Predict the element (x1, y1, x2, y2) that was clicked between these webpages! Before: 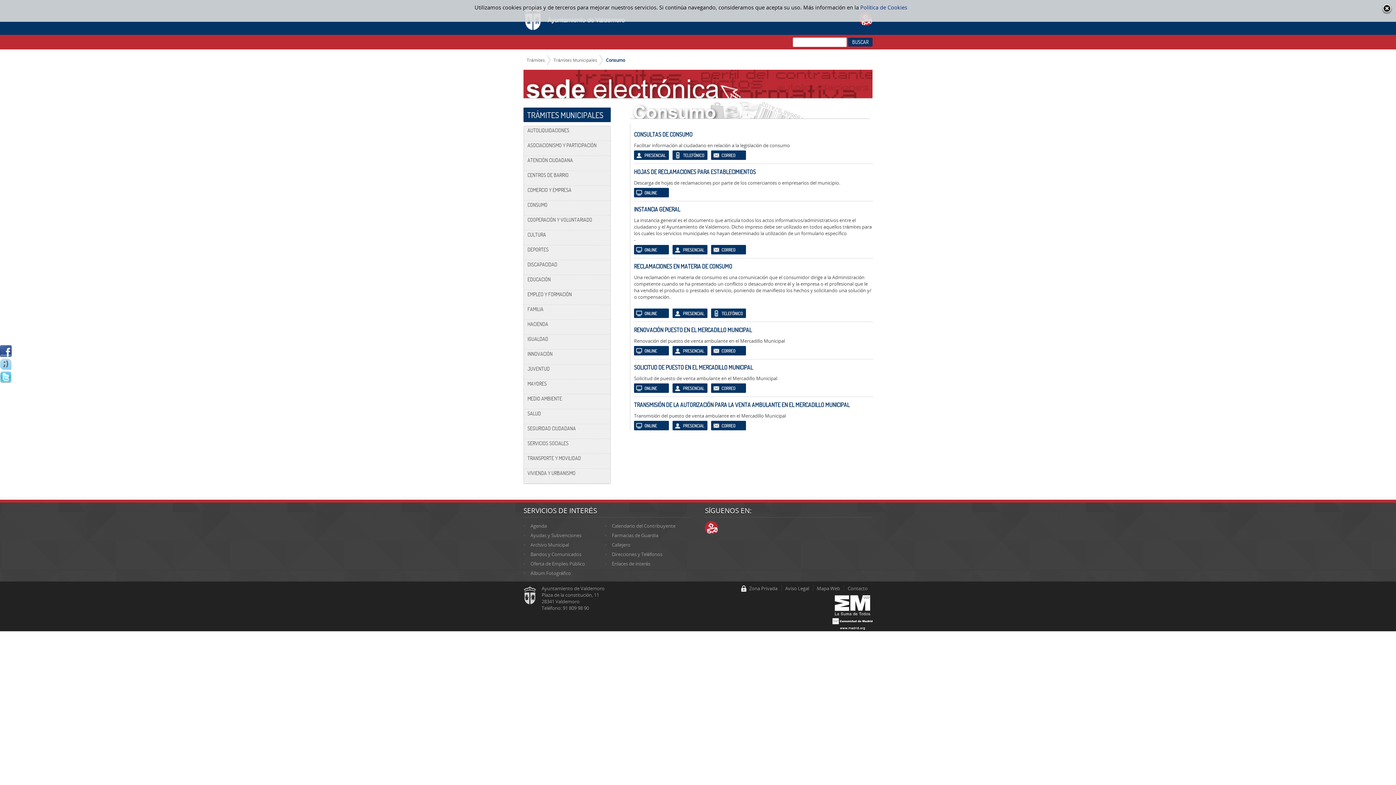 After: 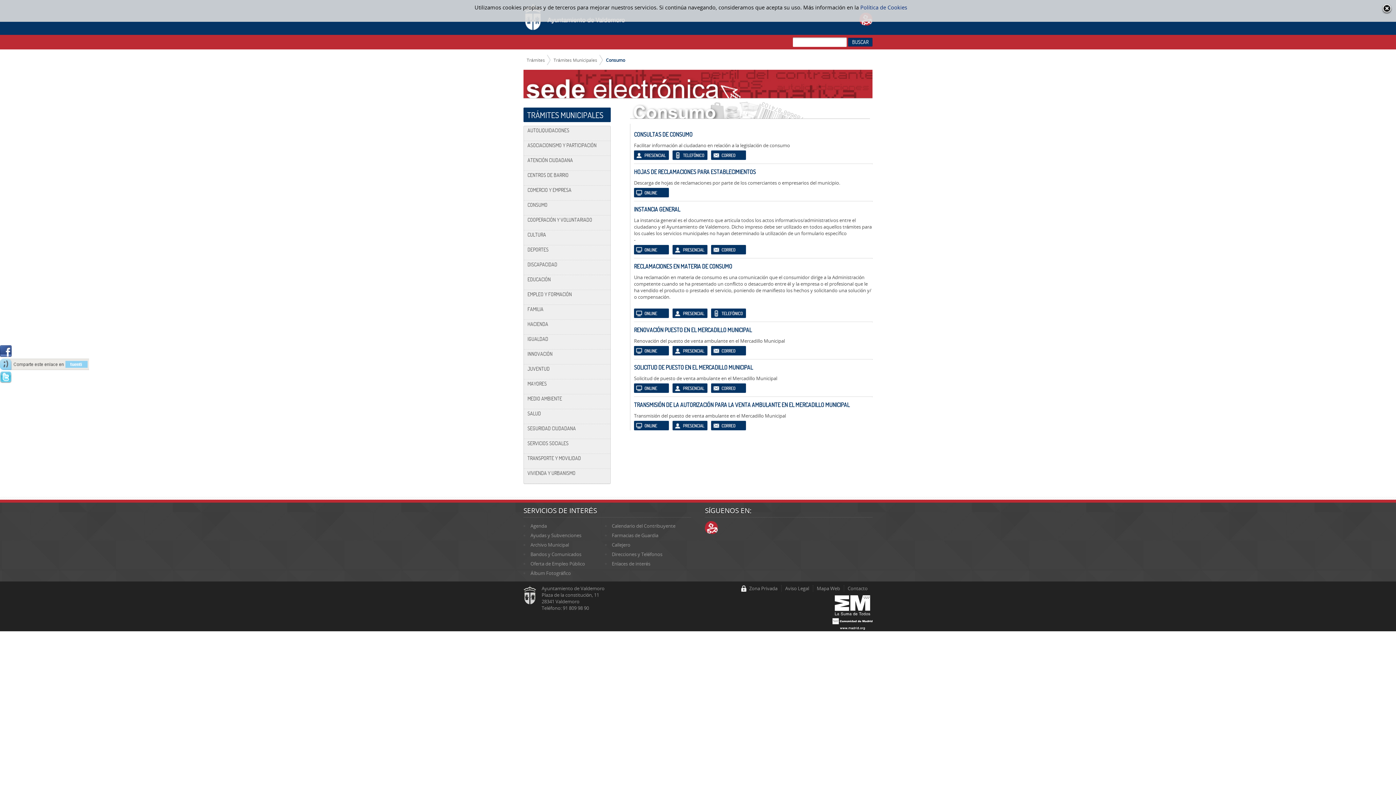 Action: bbox: (0, 365, 11, 371)